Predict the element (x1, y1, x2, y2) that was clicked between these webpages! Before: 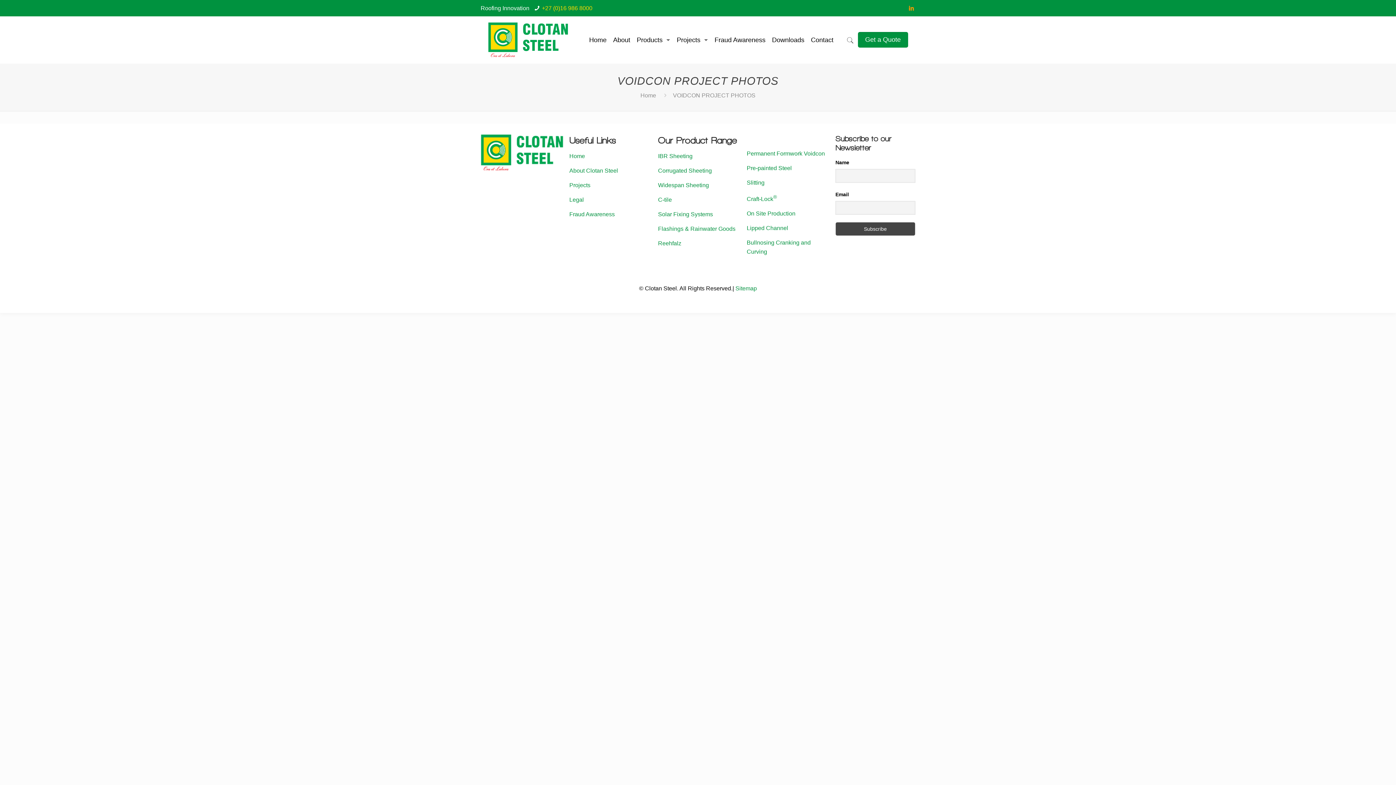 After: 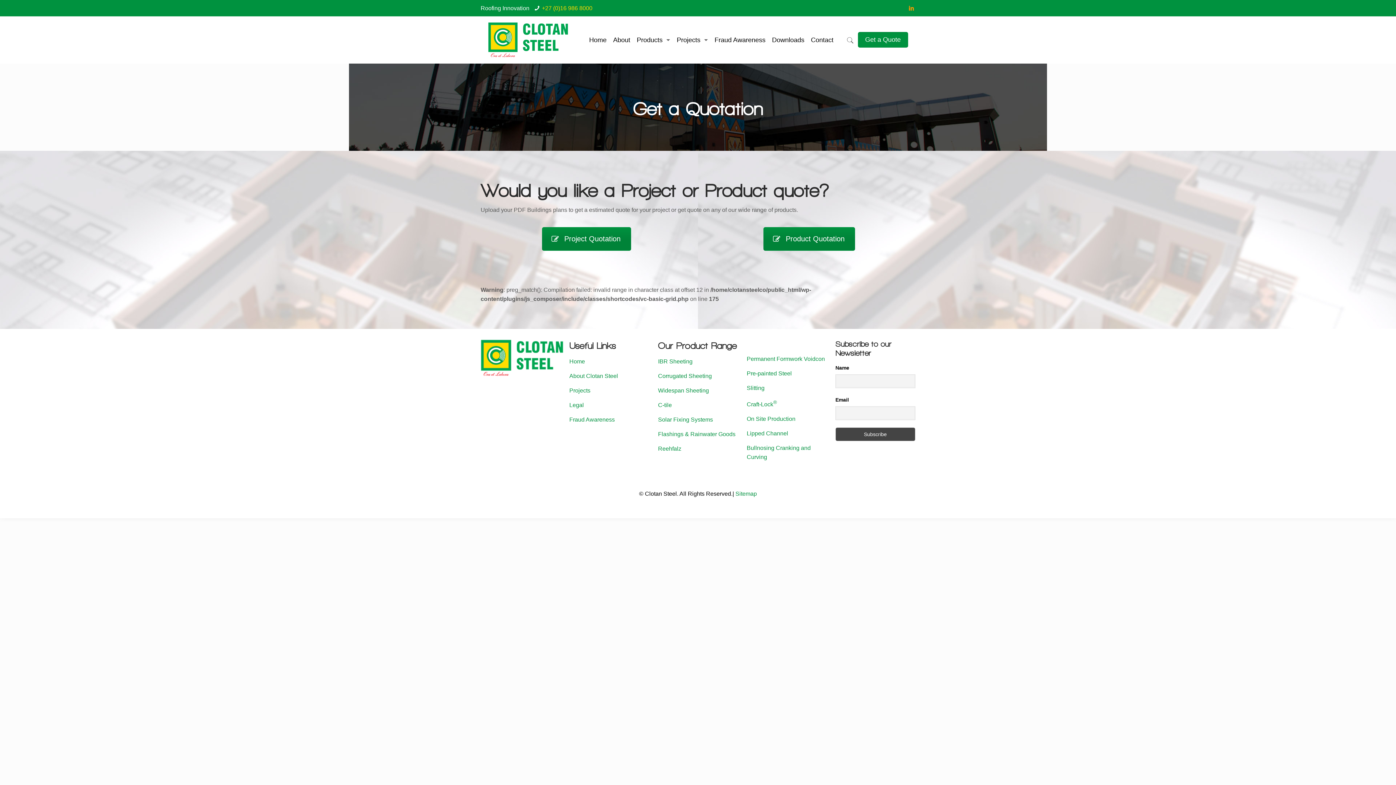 Action: label: Get a Quote bbox: (858, 32, 908, 47)